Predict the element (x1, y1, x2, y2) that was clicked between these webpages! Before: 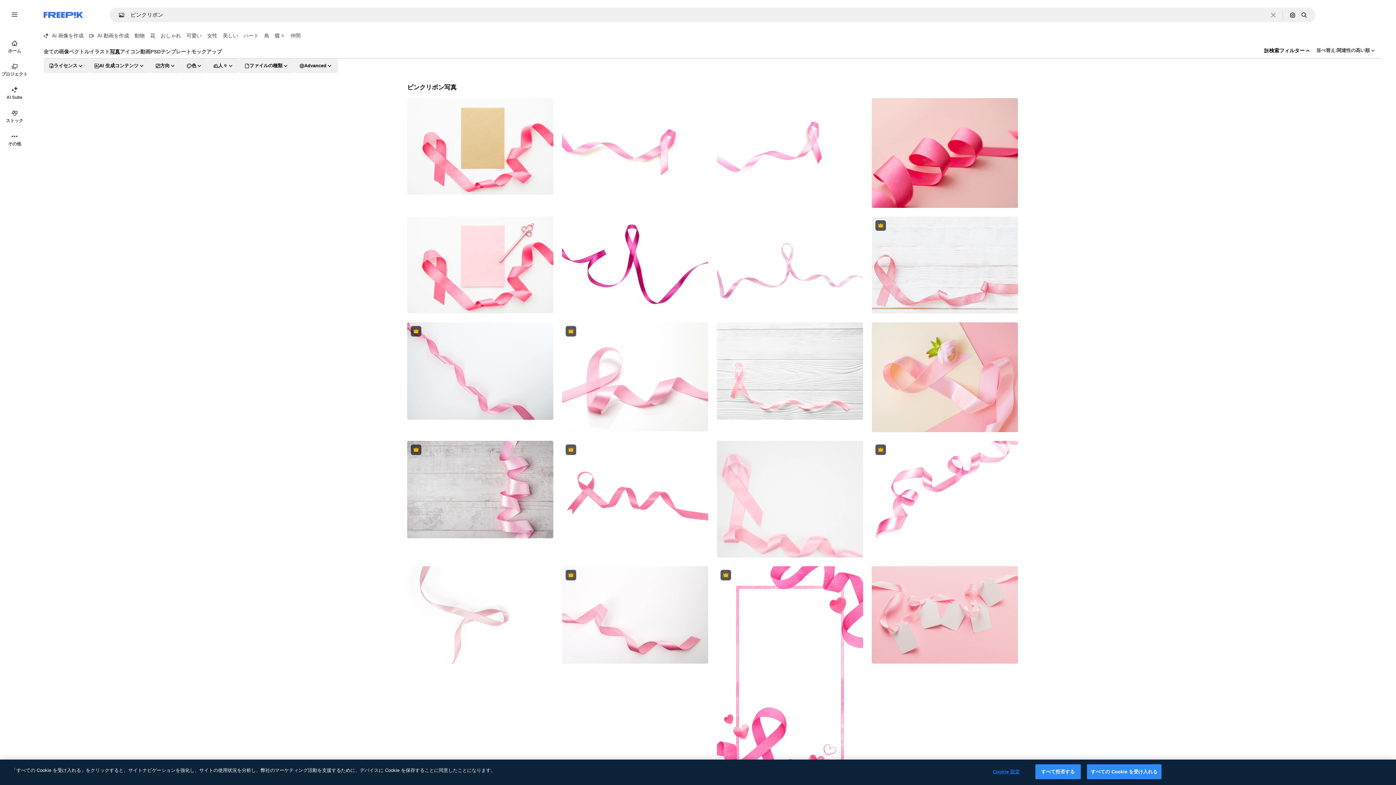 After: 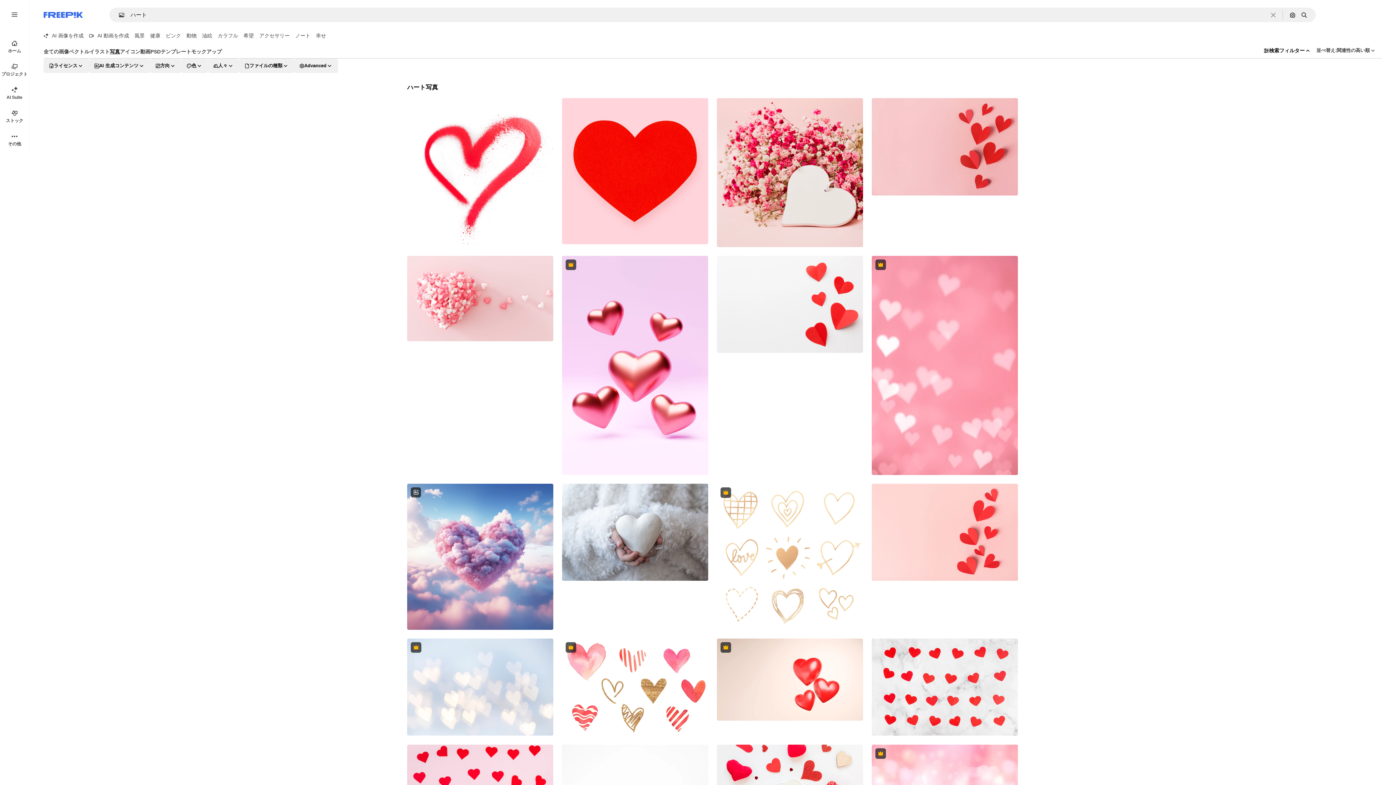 Action: label: ハート bbox: (243, 29, 264, 41)